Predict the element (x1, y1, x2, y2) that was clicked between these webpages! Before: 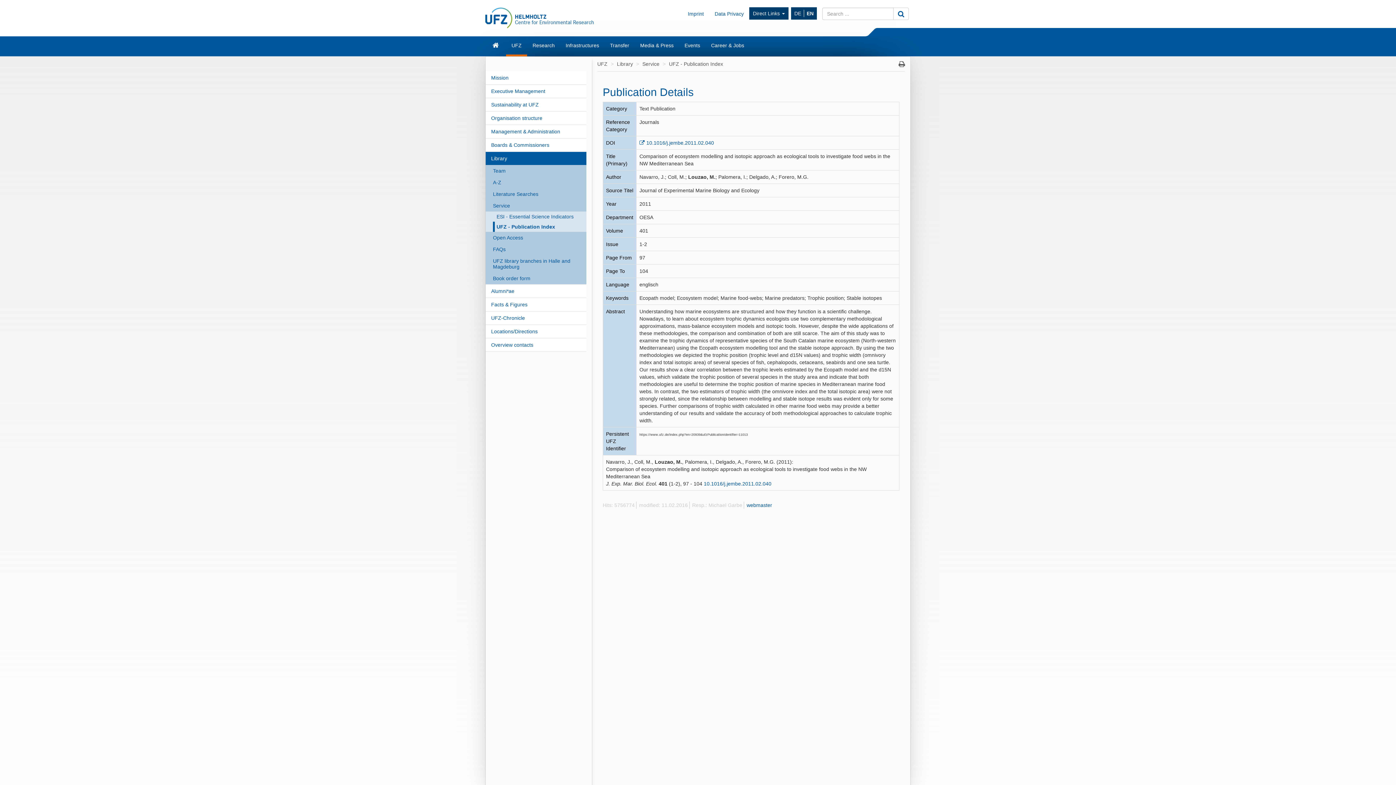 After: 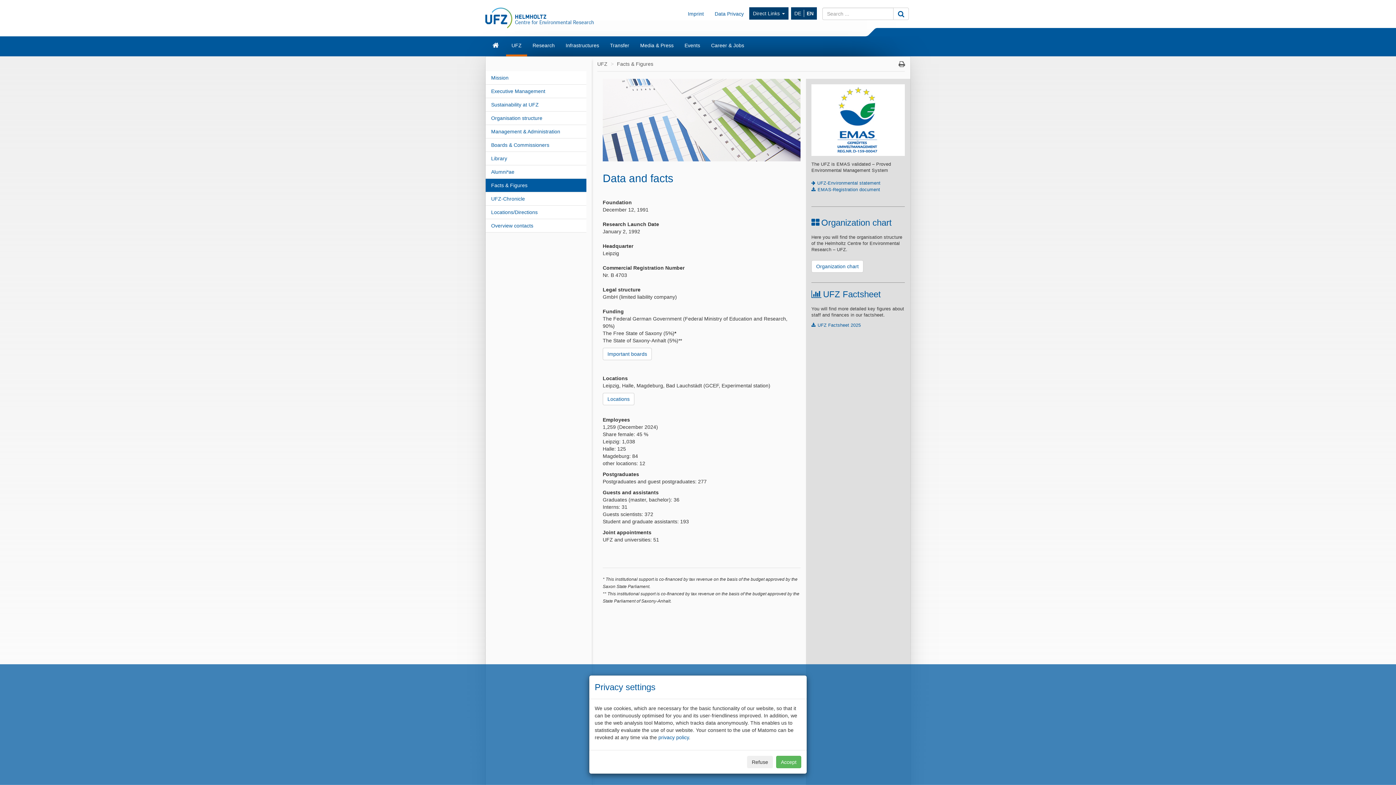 Action: bbox: (485, 298, 586, 311) label: Facts & Figures